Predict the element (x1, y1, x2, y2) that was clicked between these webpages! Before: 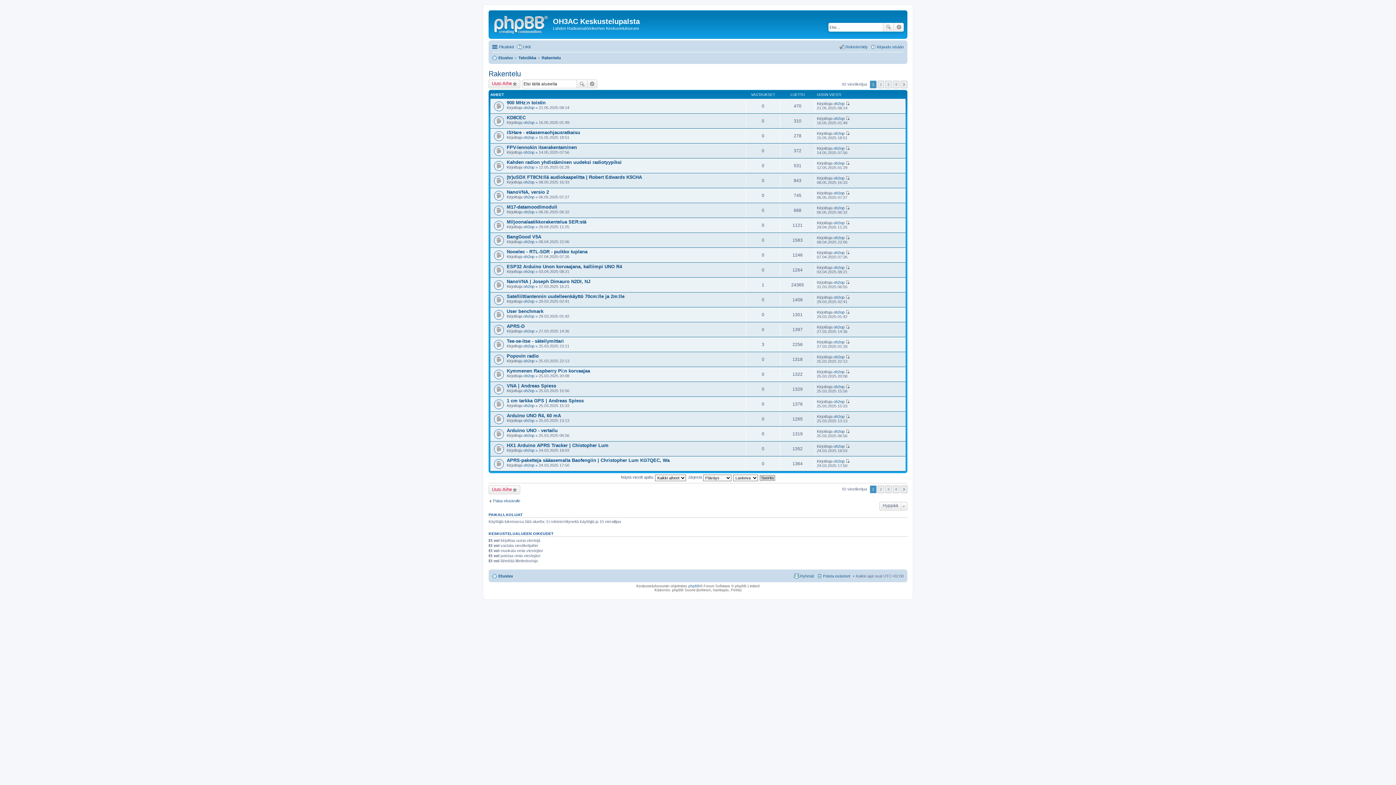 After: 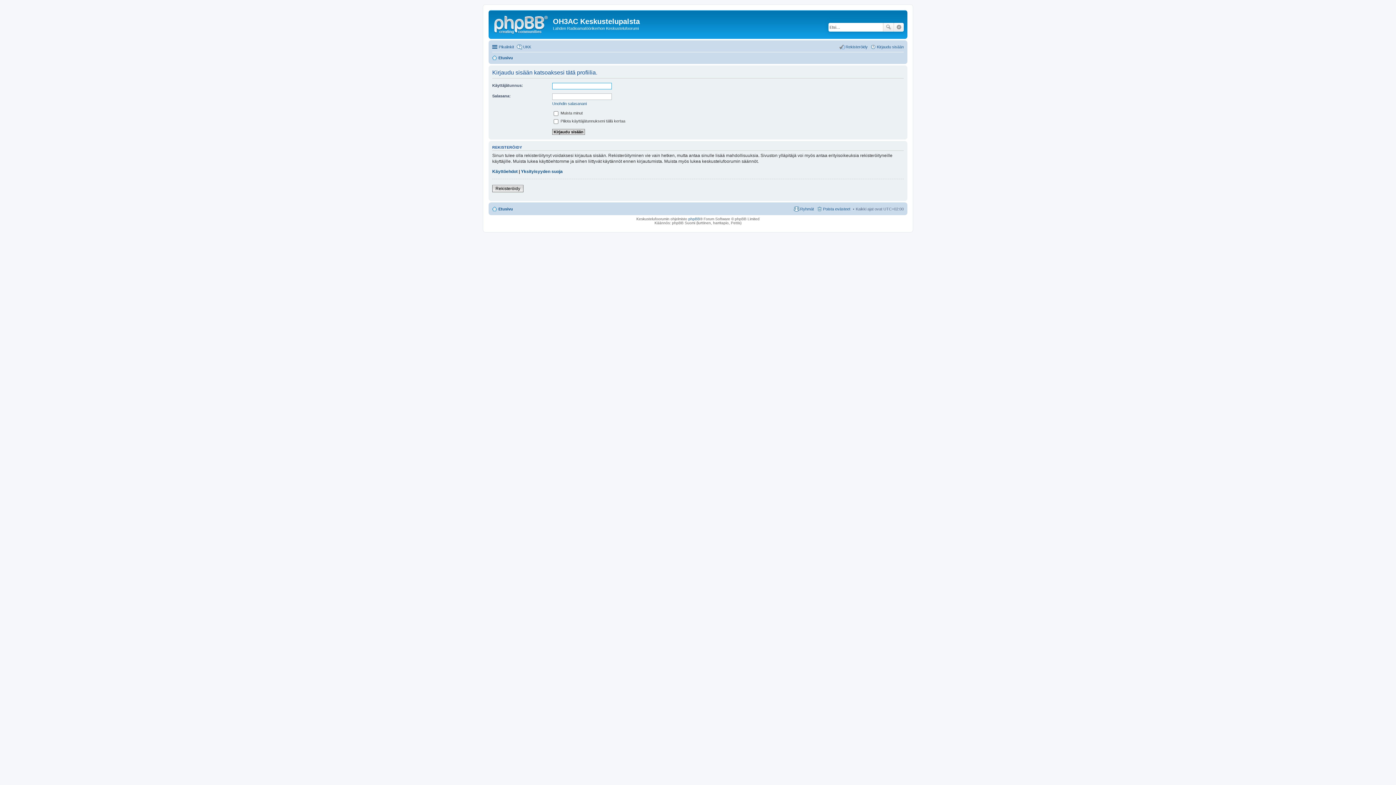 Action: bbox: (833, 131, 844, 135) label: oh2op